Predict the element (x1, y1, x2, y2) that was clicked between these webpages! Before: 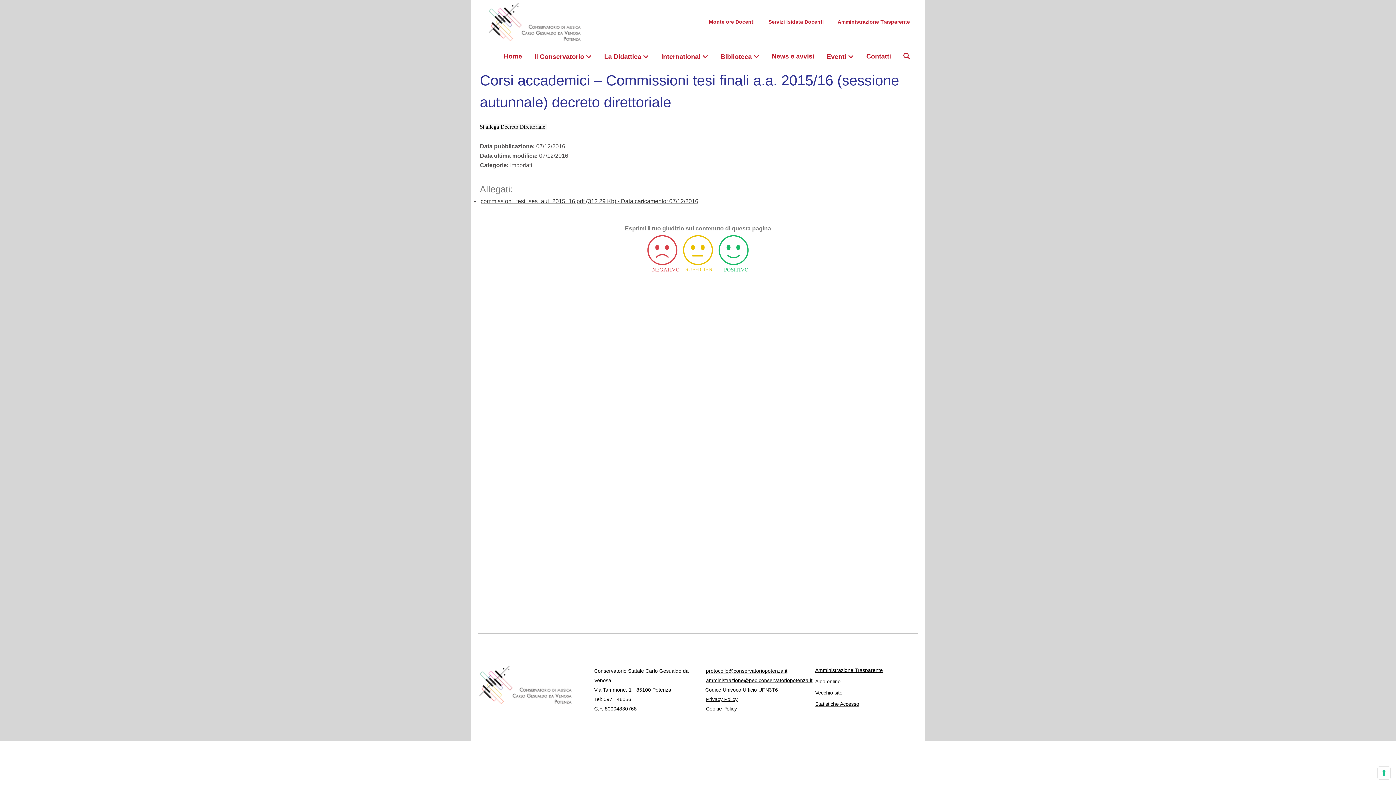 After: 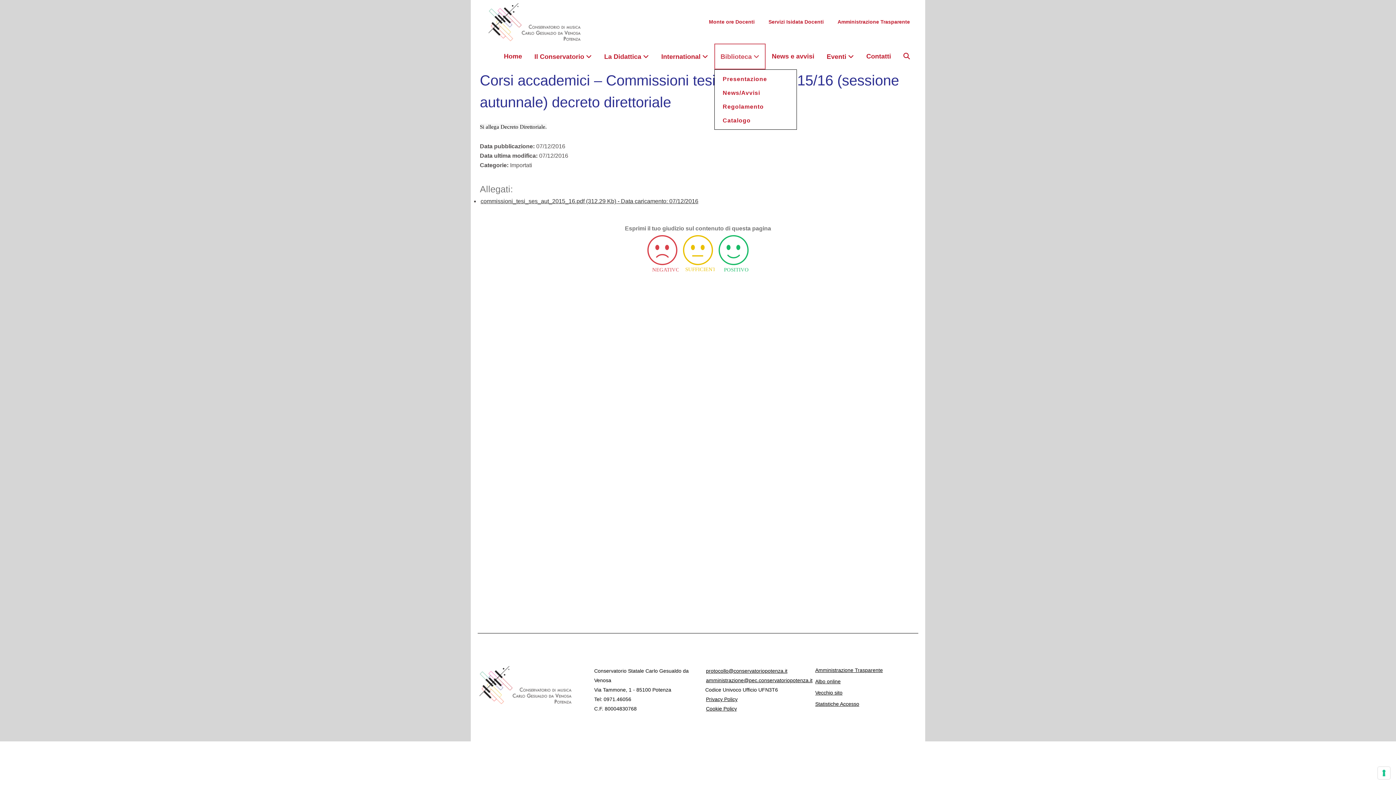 Action: bbox: (714, 43, 765, 69) label: Biblioteca